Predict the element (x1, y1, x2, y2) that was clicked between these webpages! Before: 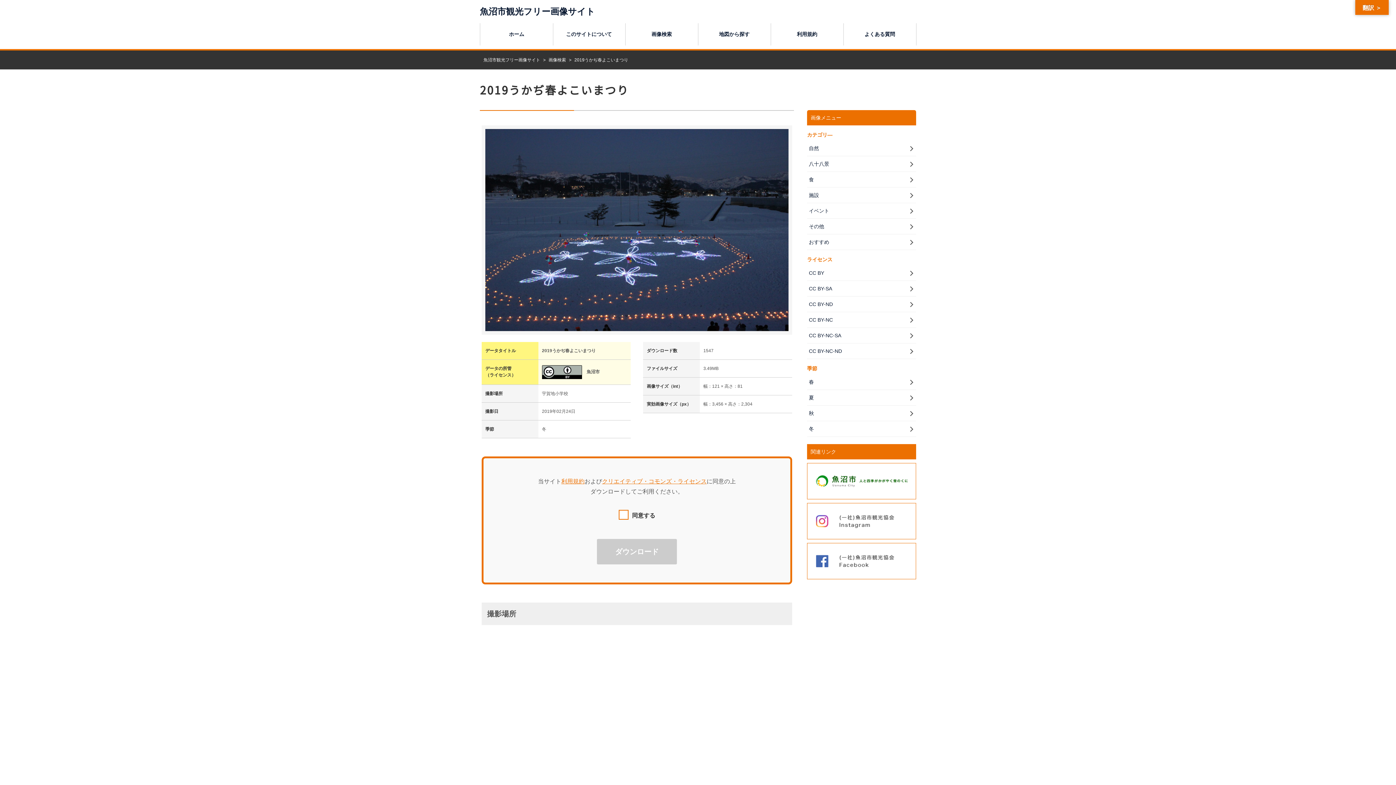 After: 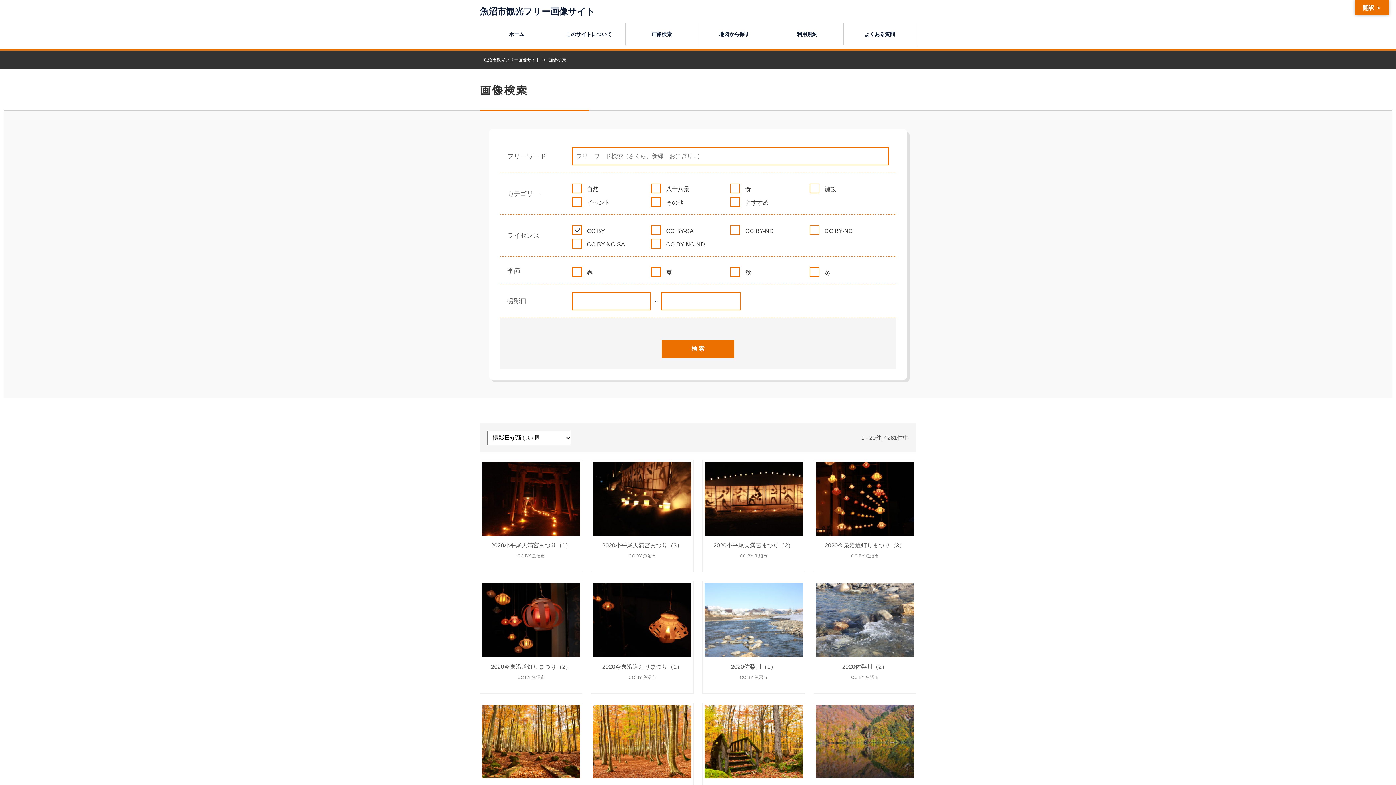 Action: label: CC BY bbox: (807, 265, 916, 280)